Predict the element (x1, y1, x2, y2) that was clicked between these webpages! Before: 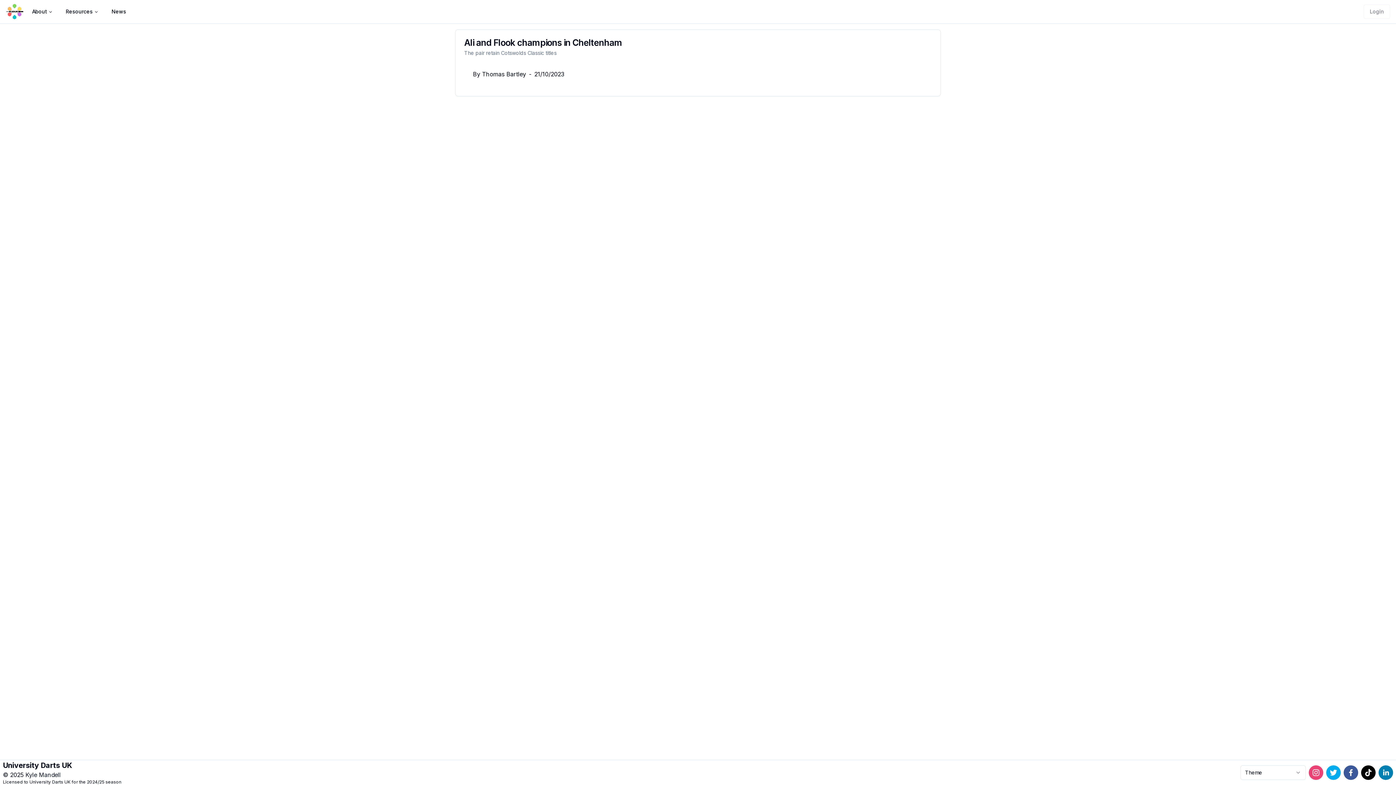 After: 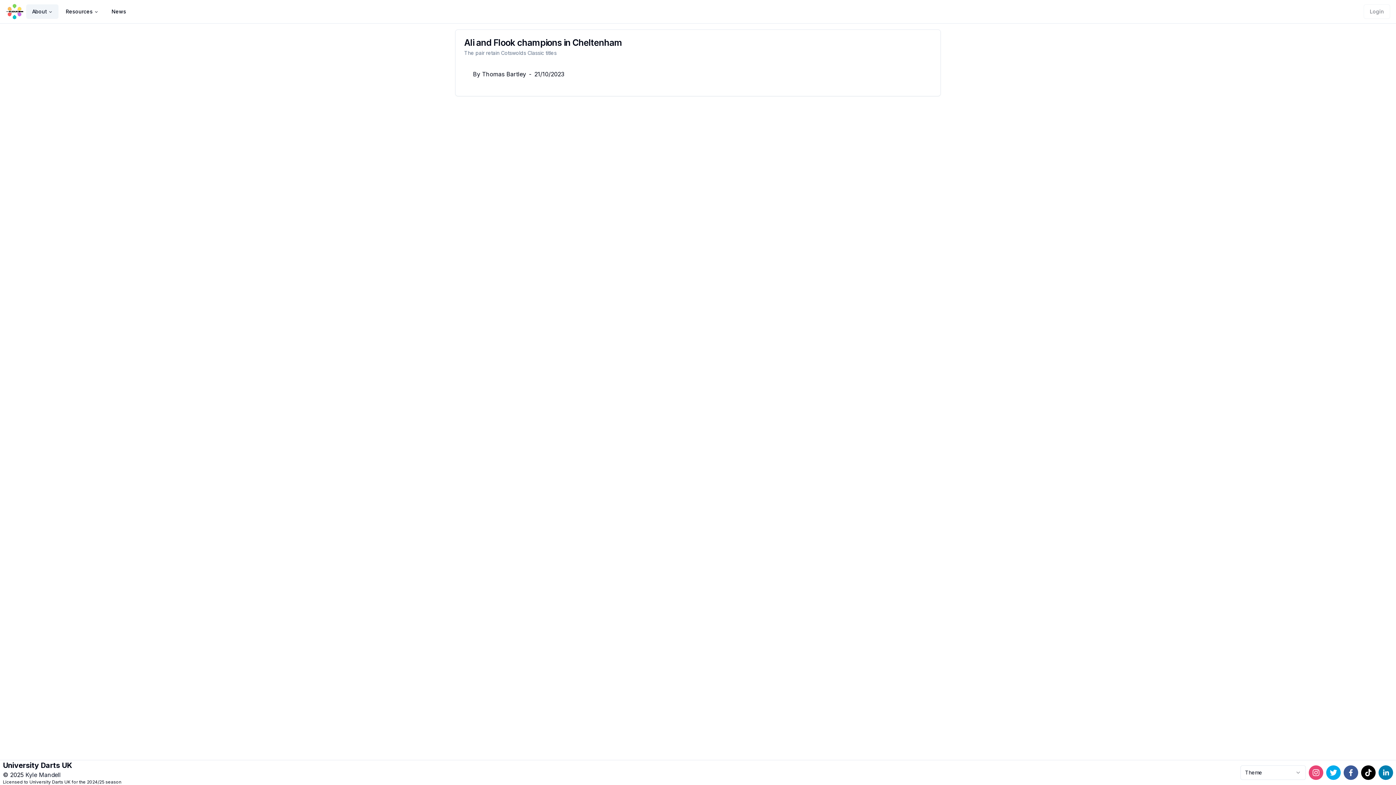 Action: bbox: (26, 4, 58, 18) label: About